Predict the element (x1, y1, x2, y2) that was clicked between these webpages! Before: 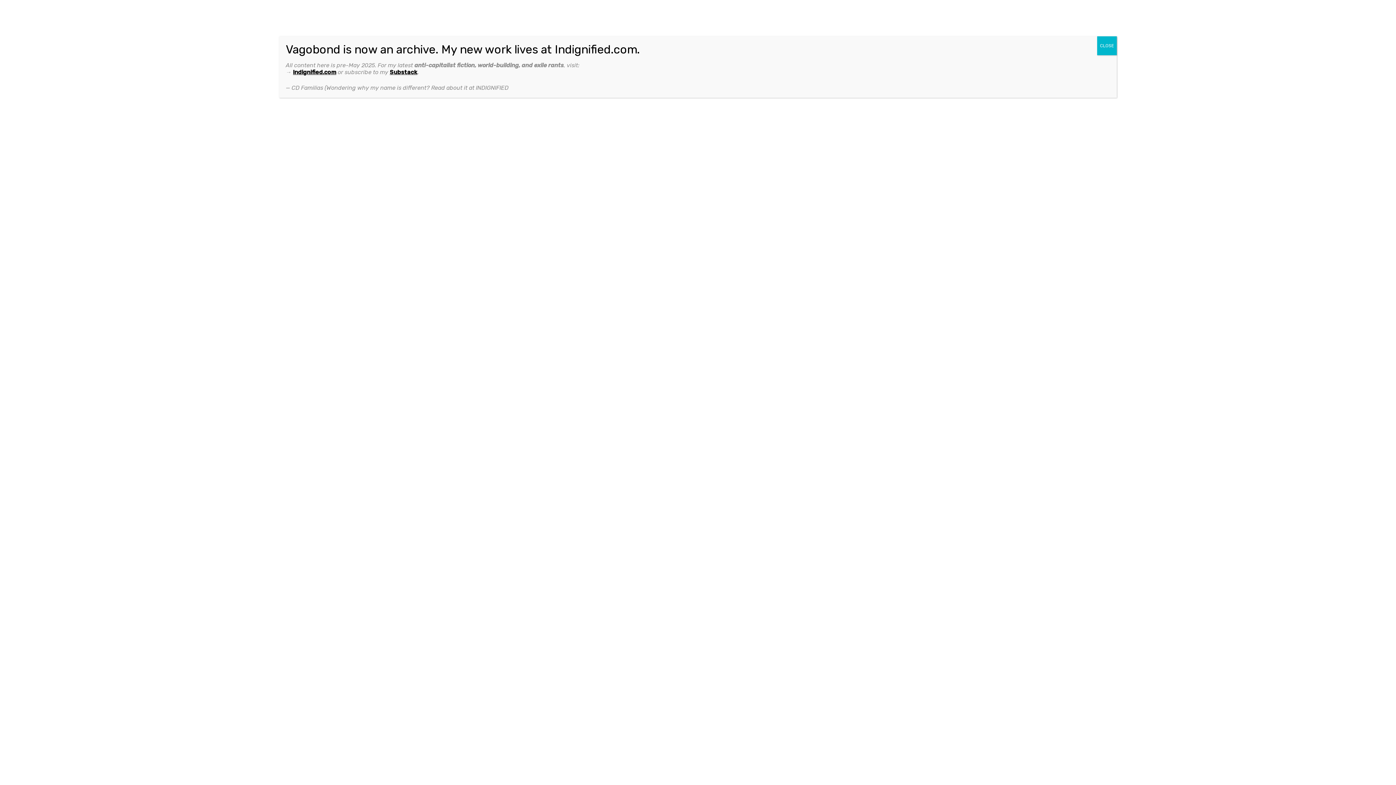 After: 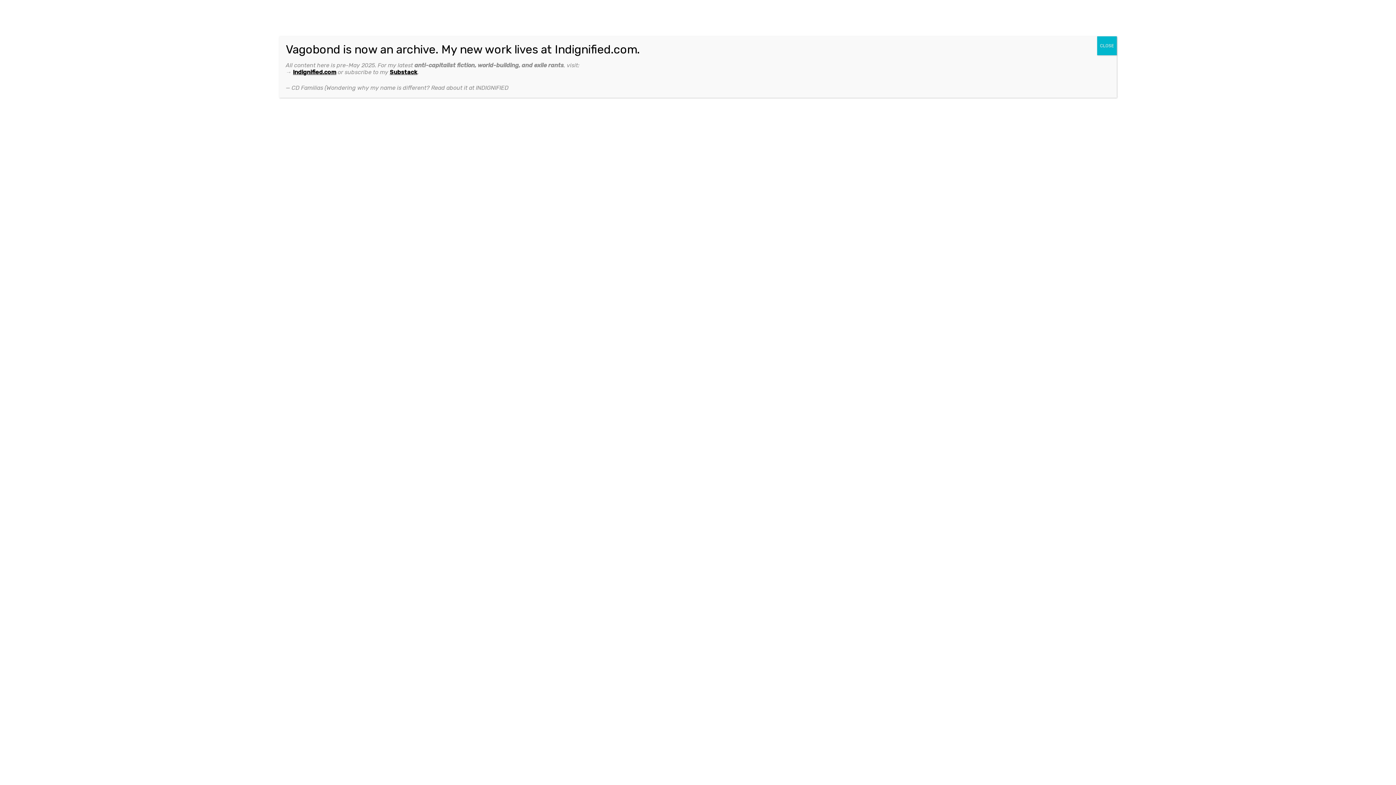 Action: bbox: (389, 68, 417, 75) label: Substack